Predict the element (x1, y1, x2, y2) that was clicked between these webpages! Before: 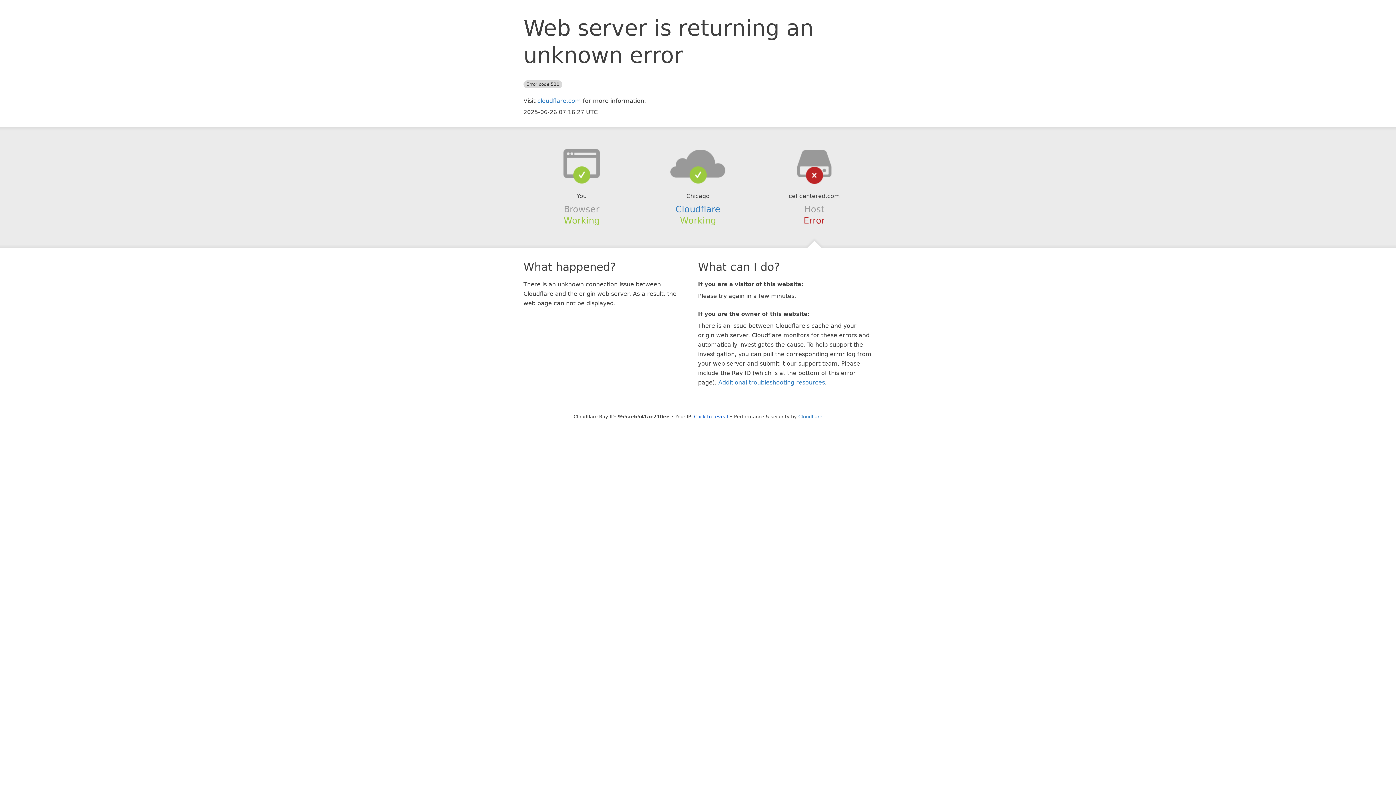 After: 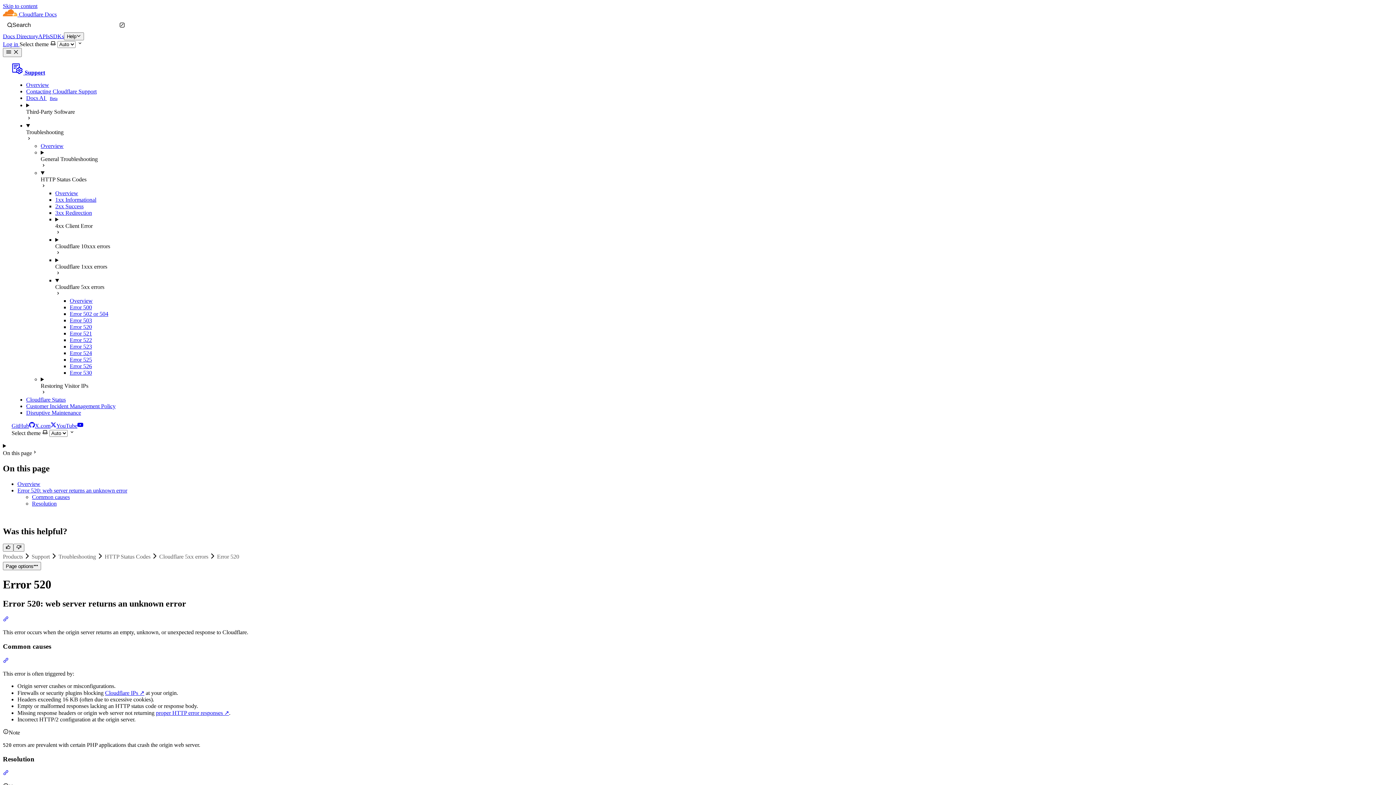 Action: bbox: (718, 379, 825, 386) label: Additional troubleshooting resources